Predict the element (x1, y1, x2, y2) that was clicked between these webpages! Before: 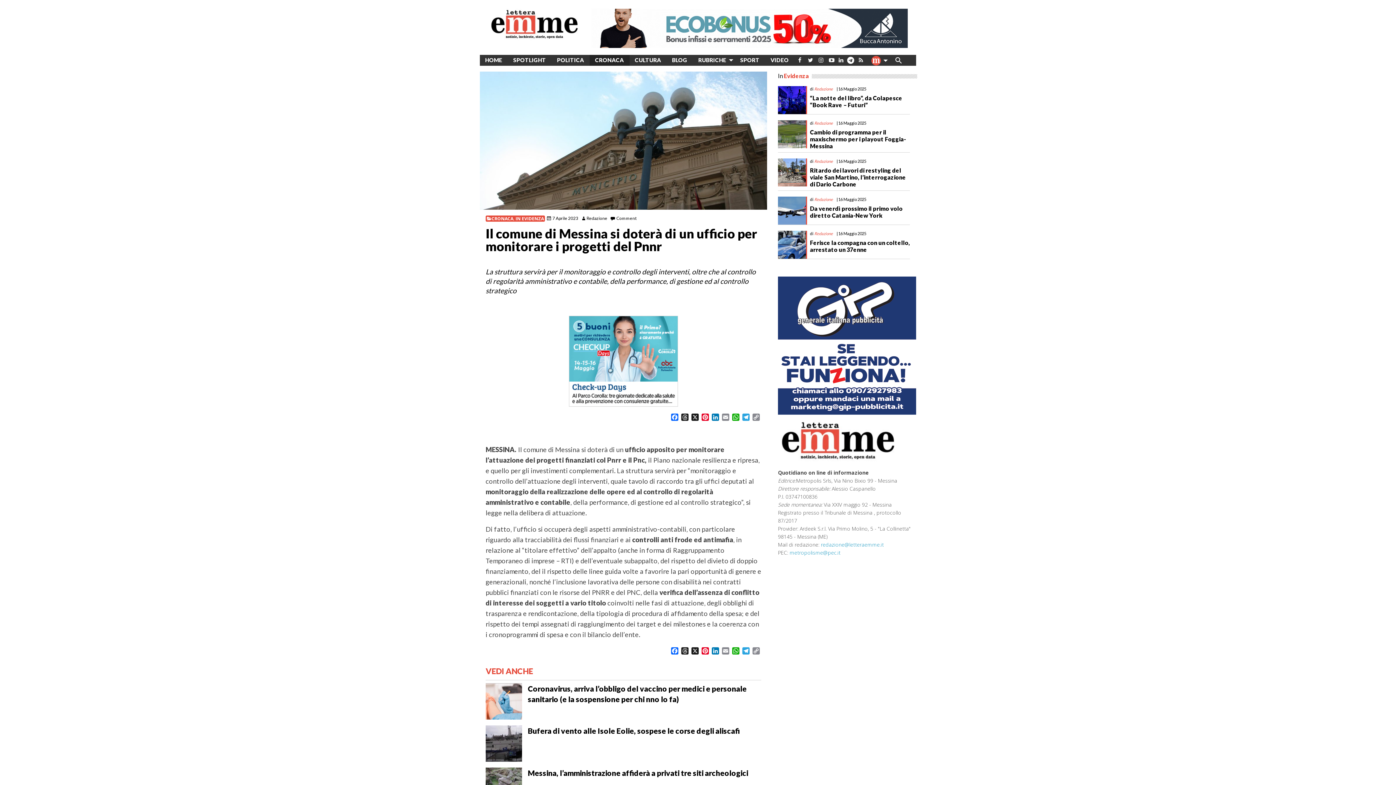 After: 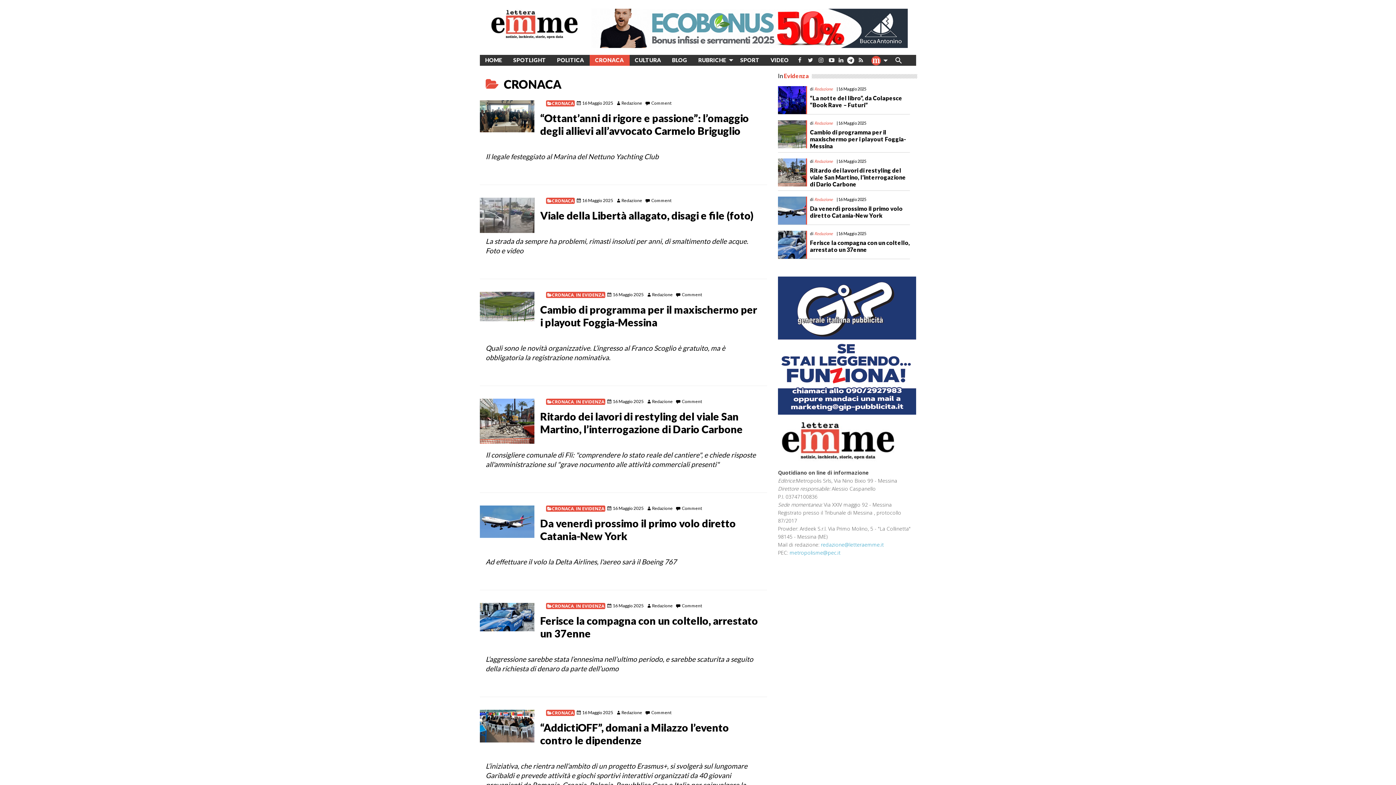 Action: label: CRONACA bbox: (589, 54, 629, 65)